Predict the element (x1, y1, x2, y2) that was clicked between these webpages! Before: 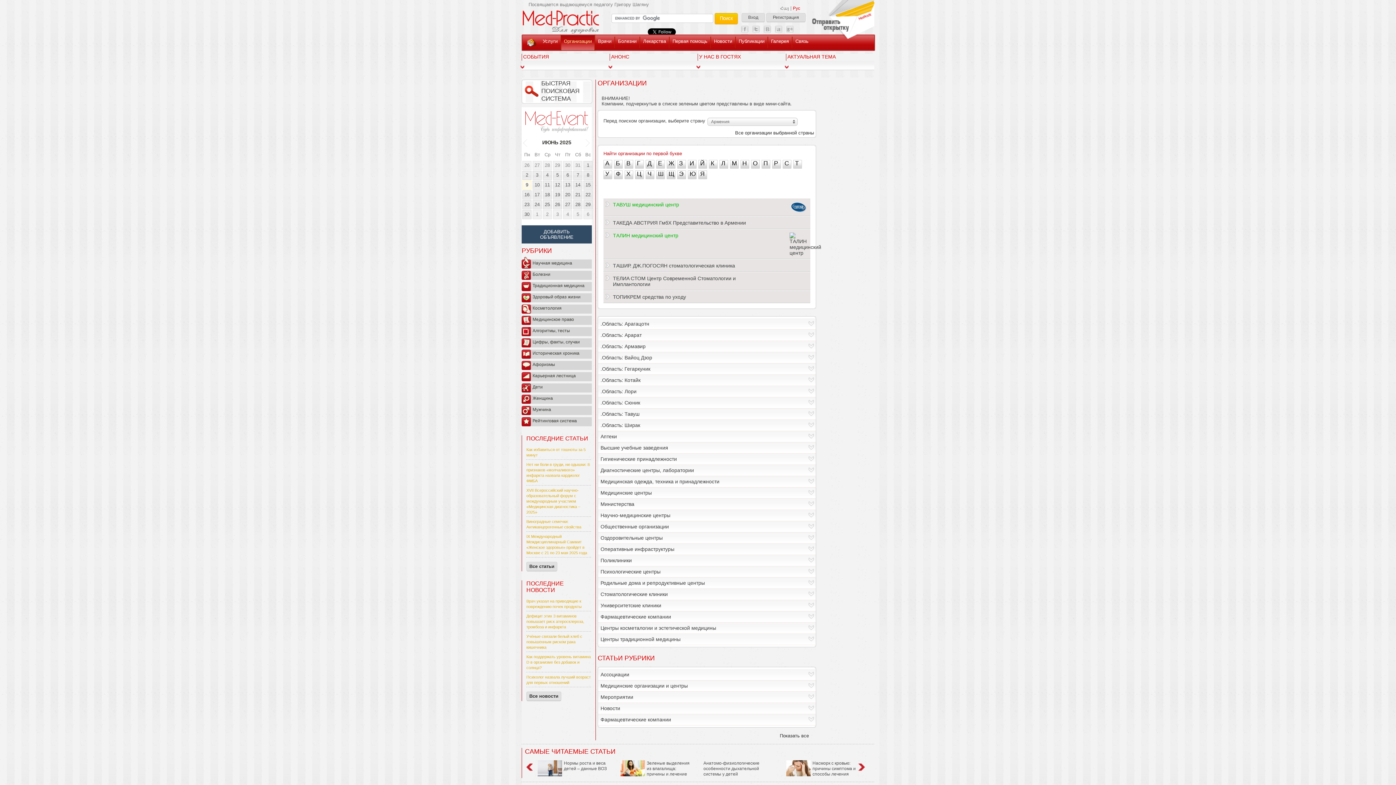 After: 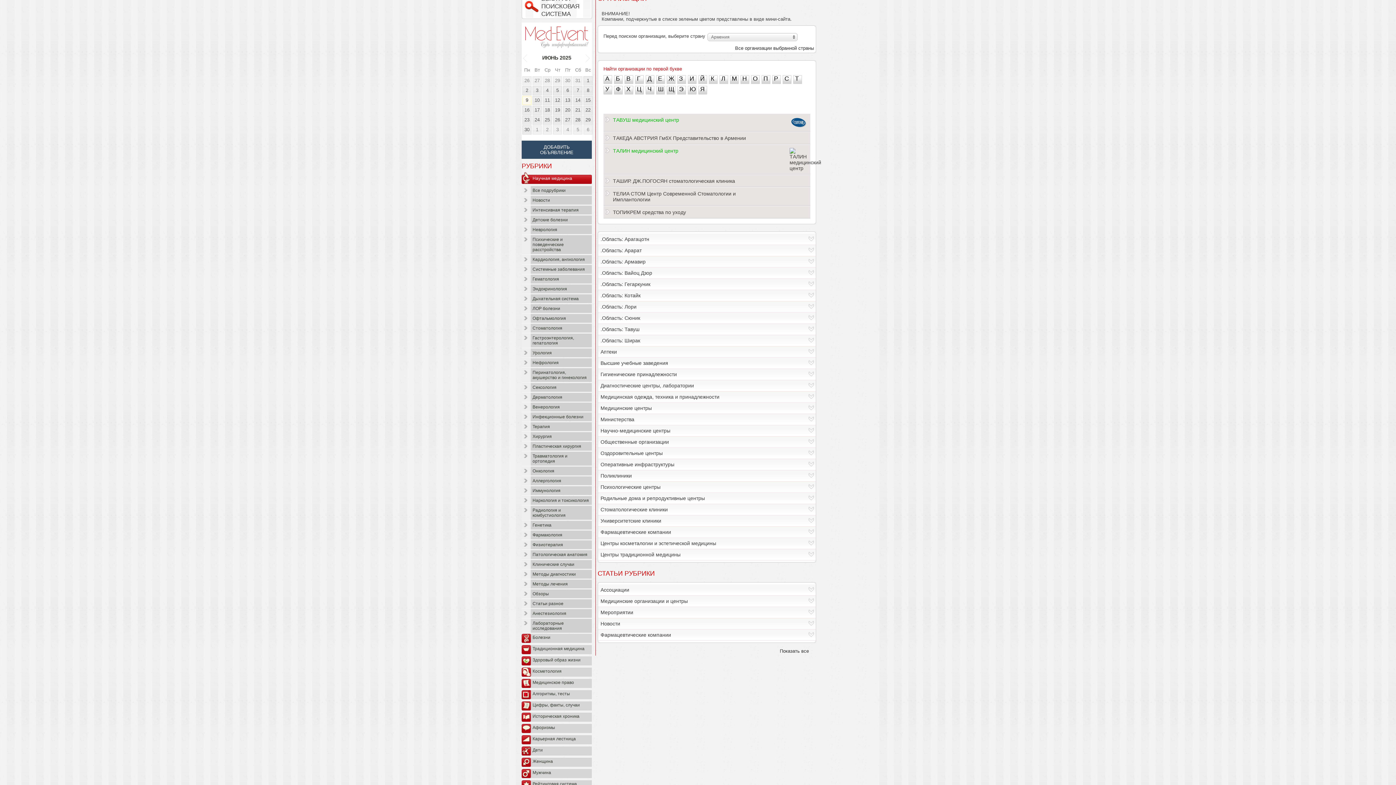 Action: bbox: (521, 259, 592, 268) label: Научная медицина